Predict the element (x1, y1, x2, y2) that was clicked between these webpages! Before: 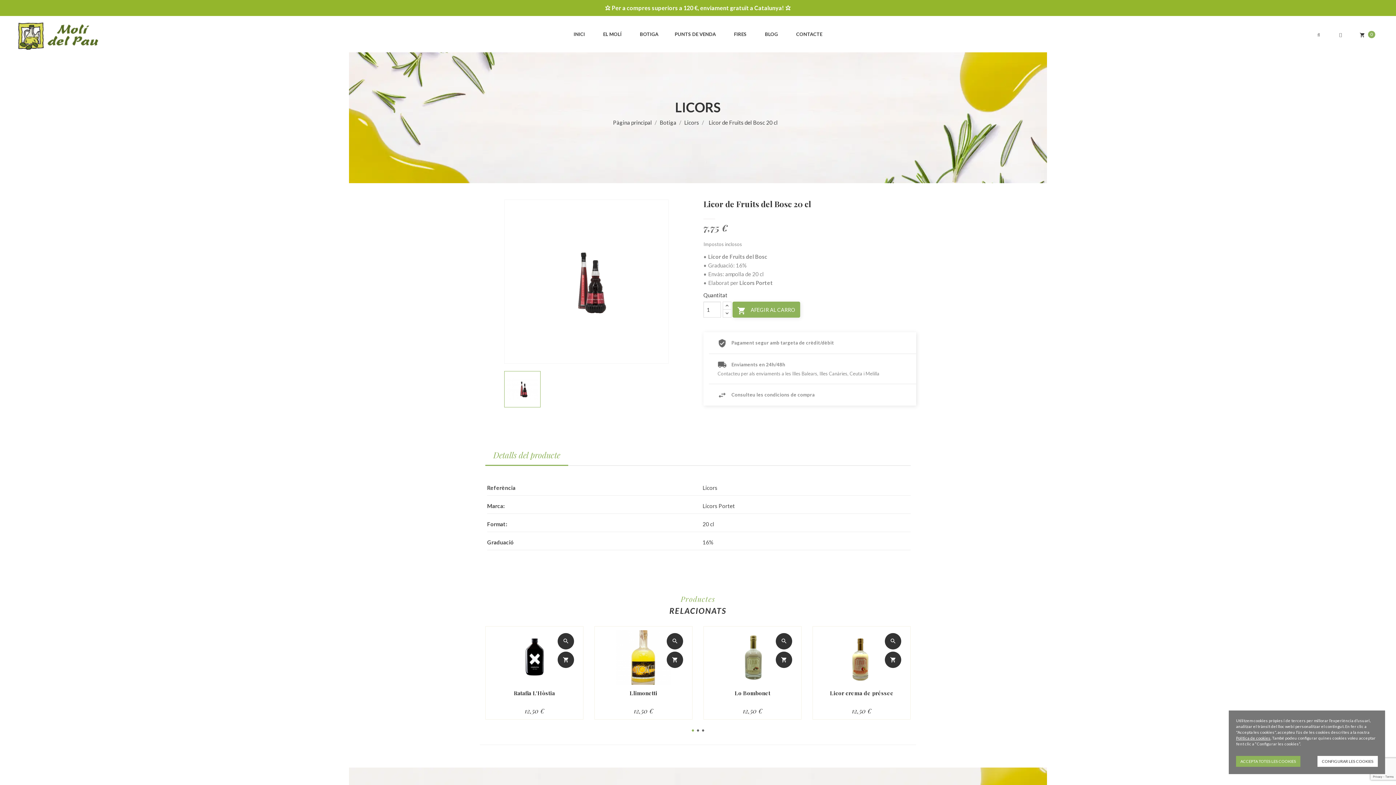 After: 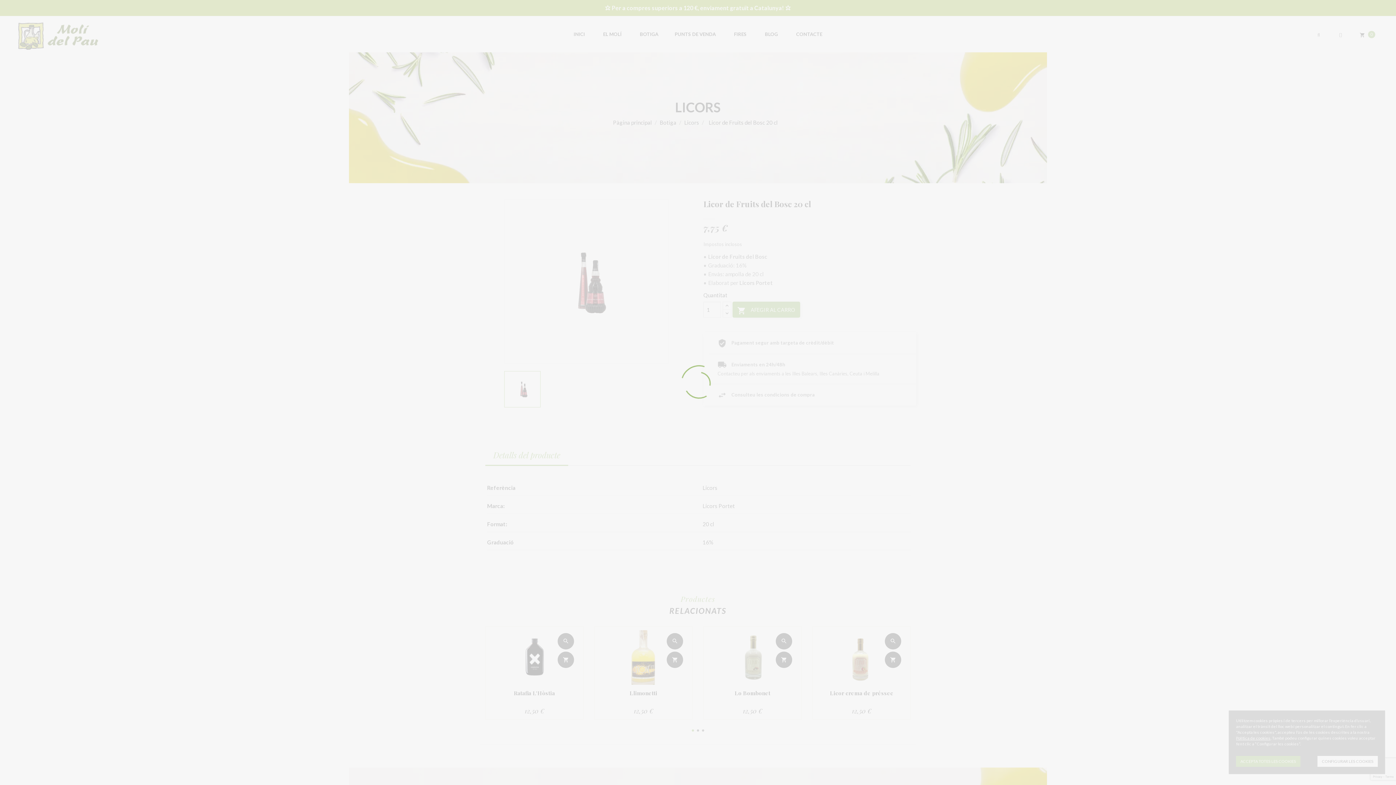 Action: bbox: (557, 651, 574, 668) label: Afegir al carro